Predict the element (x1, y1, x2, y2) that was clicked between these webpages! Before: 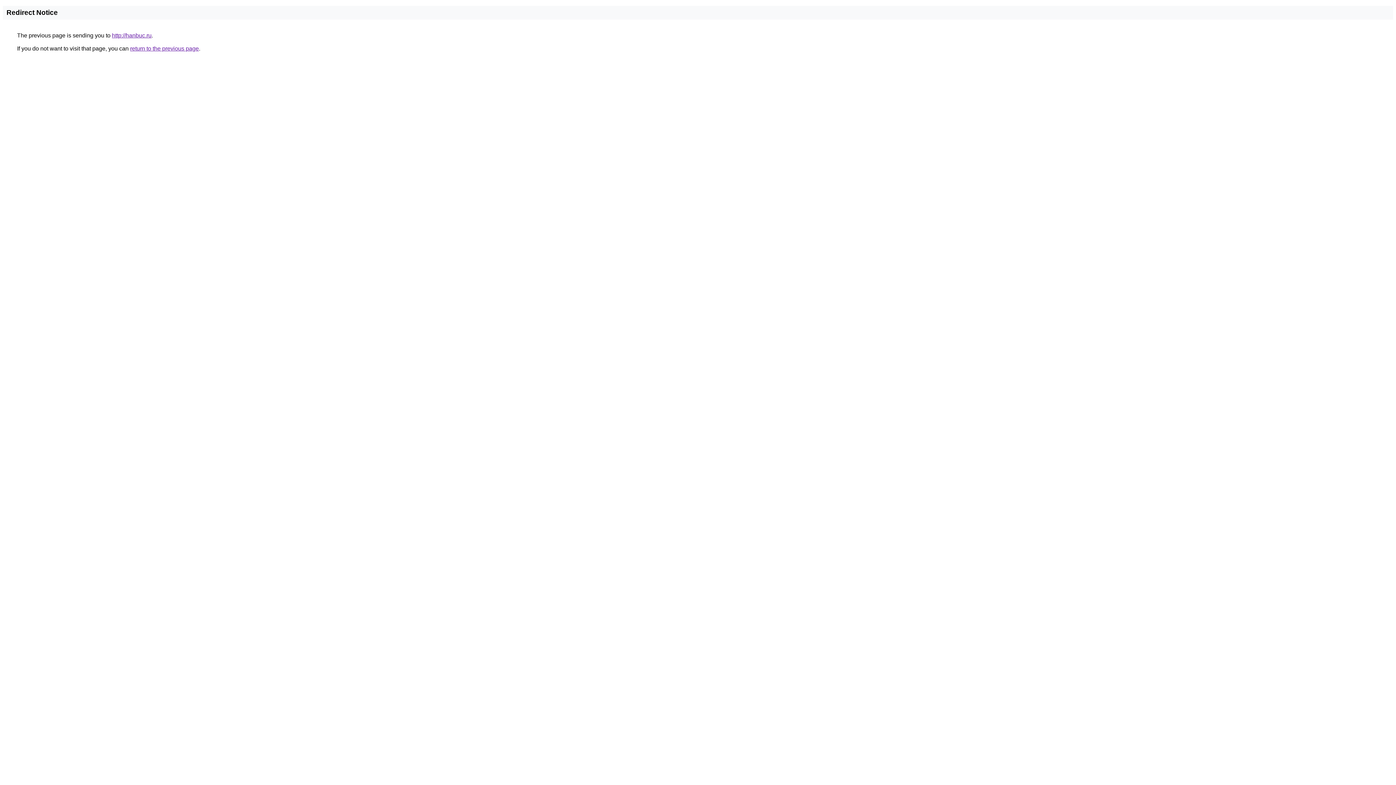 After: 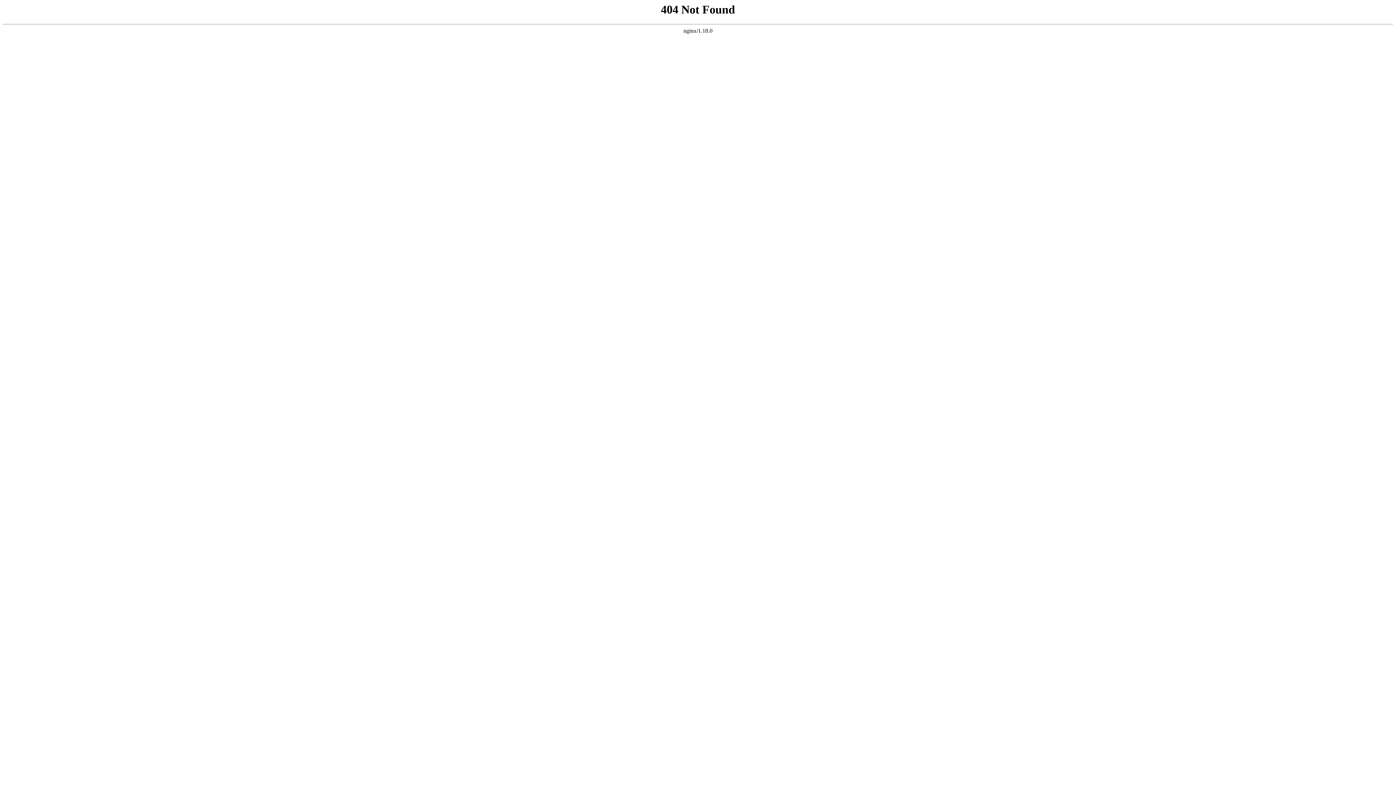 Action: label: http://hanbuc.ru bbox: (112, 32, 151, 38)